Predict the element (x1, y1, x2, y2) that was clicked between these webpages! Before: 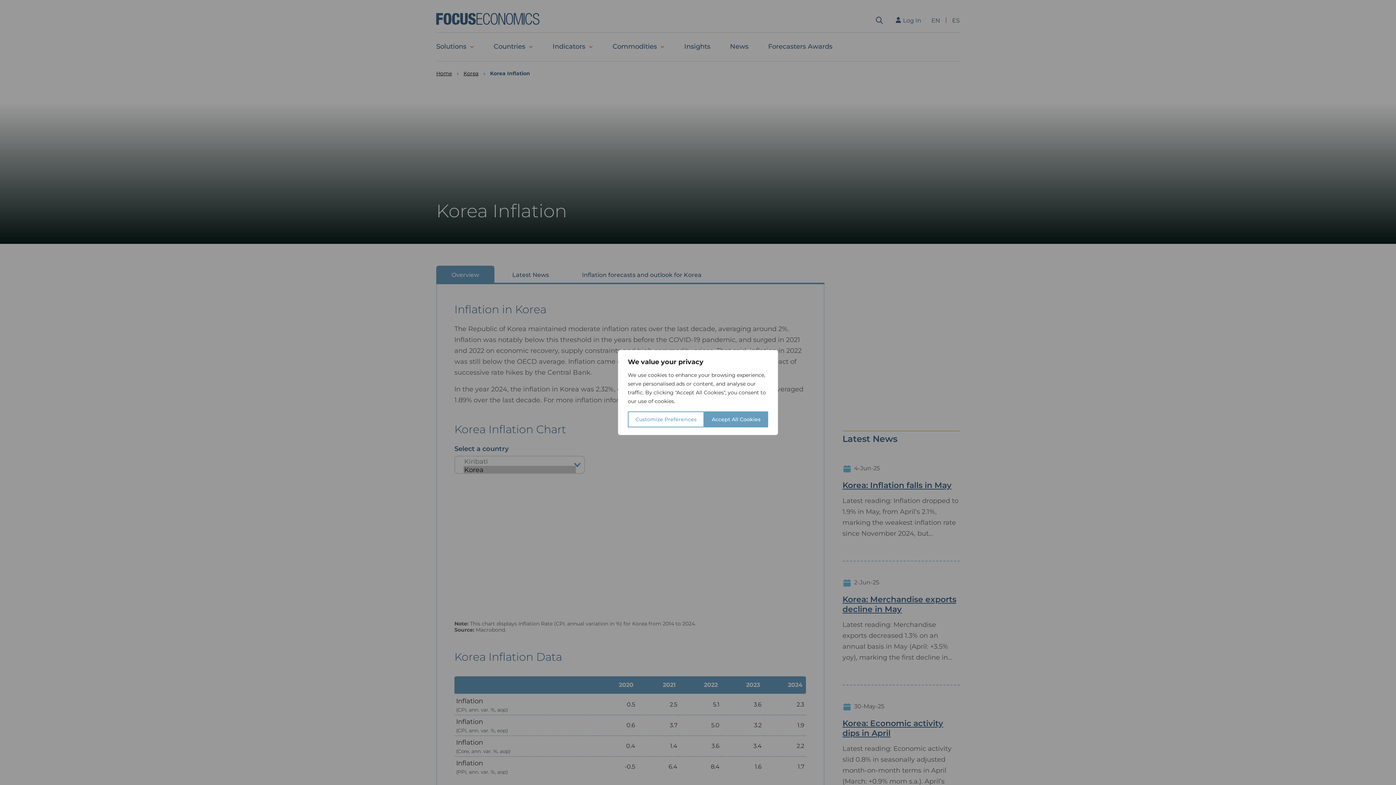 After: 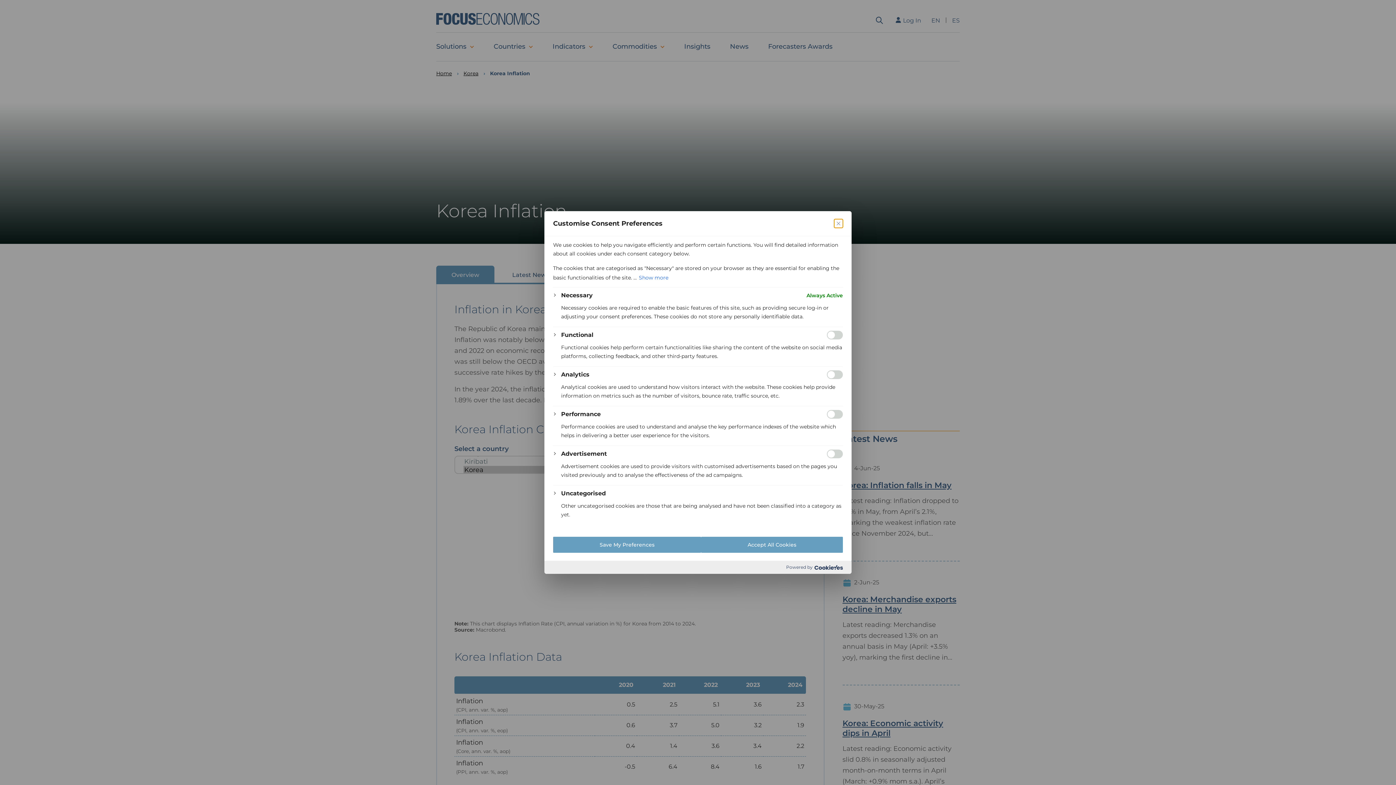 Action: bbox: (628, 411, 704, 427) label: Customize Preferences